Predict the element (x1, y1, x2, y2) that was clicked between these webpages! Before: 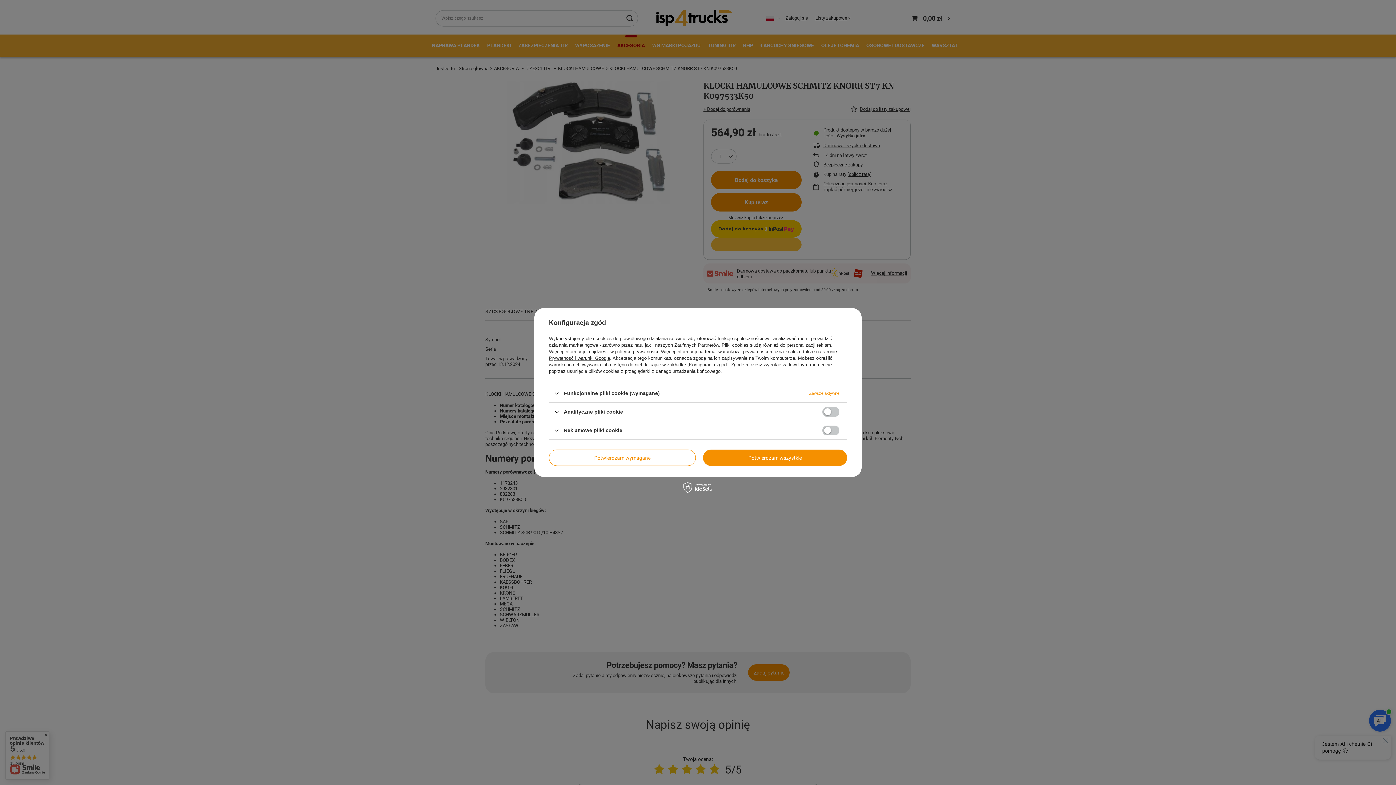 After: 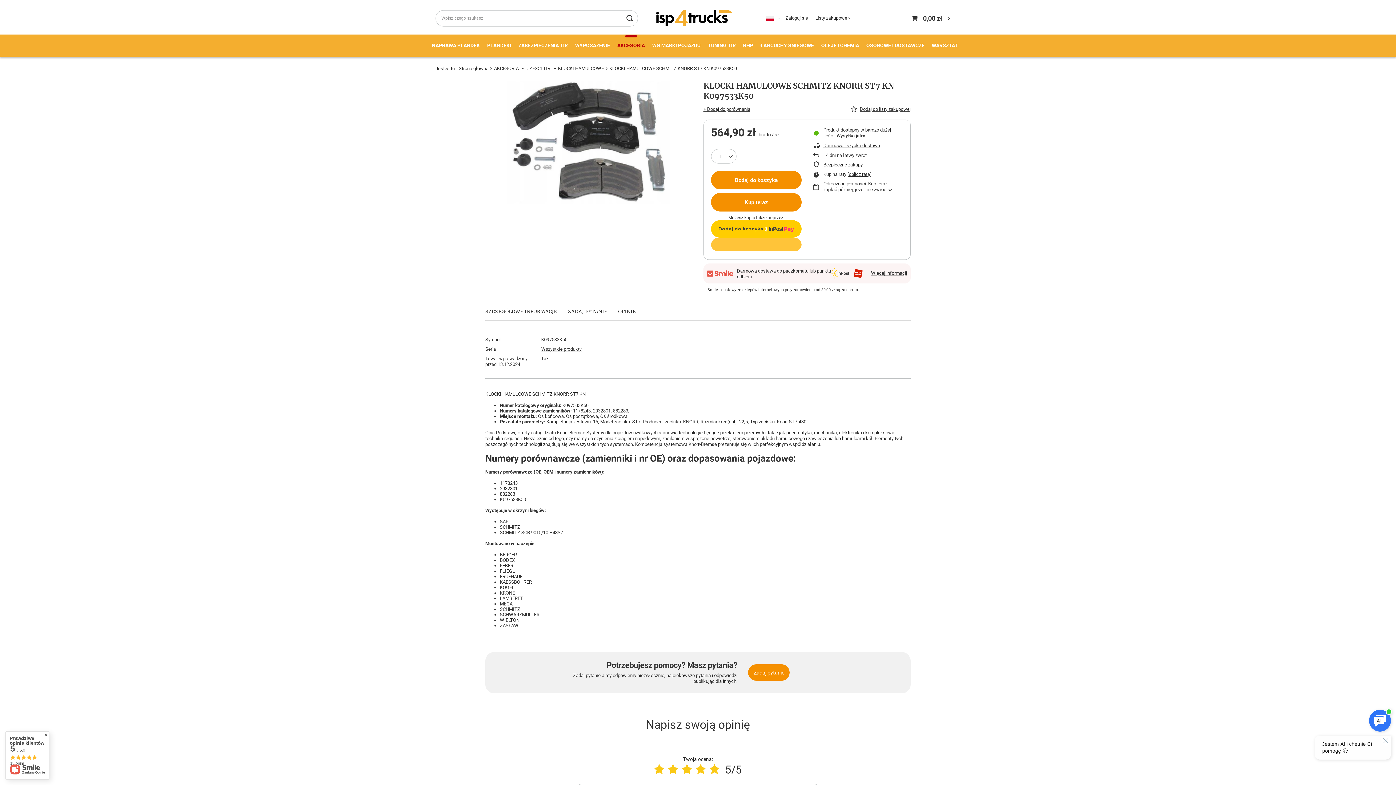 Action: label: Potwierdzam wszystkie bbox: (703, 449, 847, 466)